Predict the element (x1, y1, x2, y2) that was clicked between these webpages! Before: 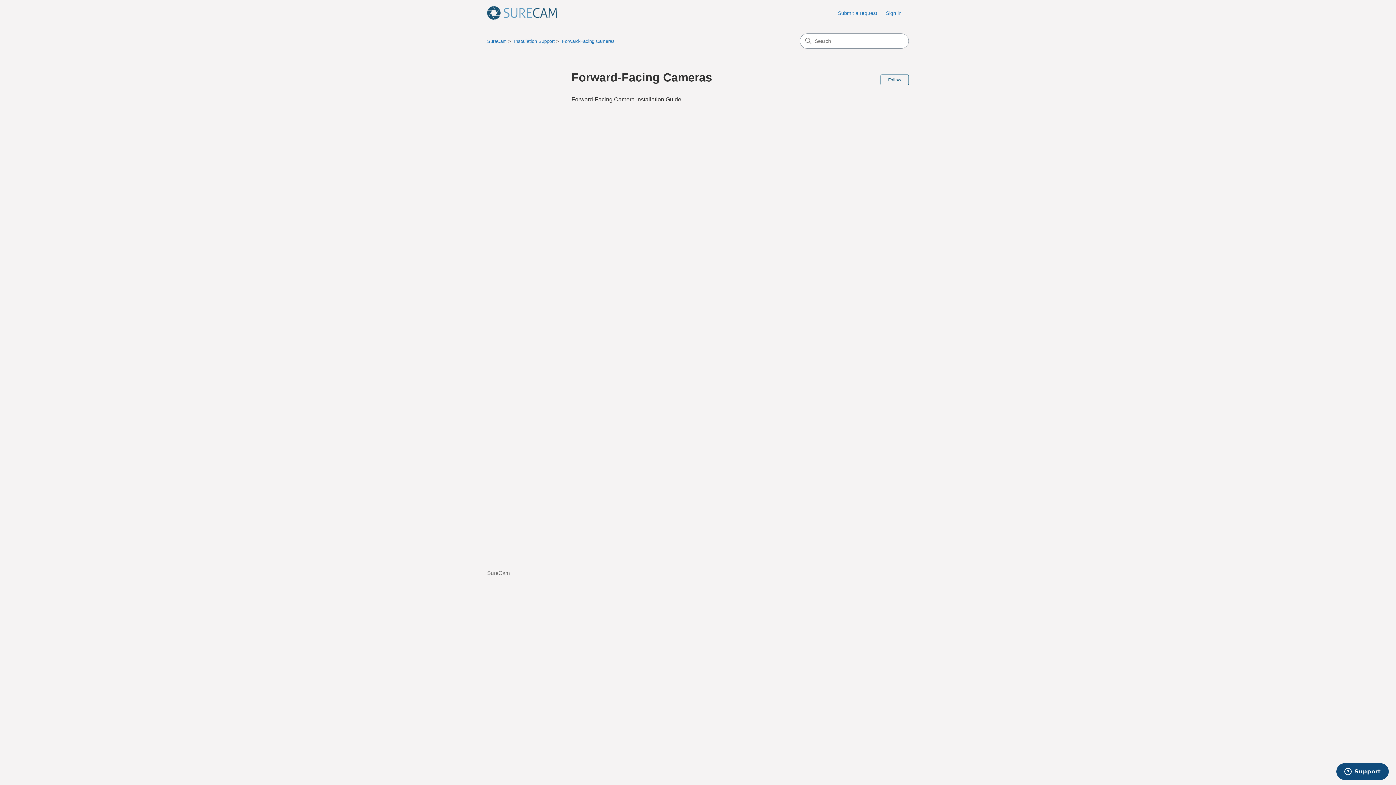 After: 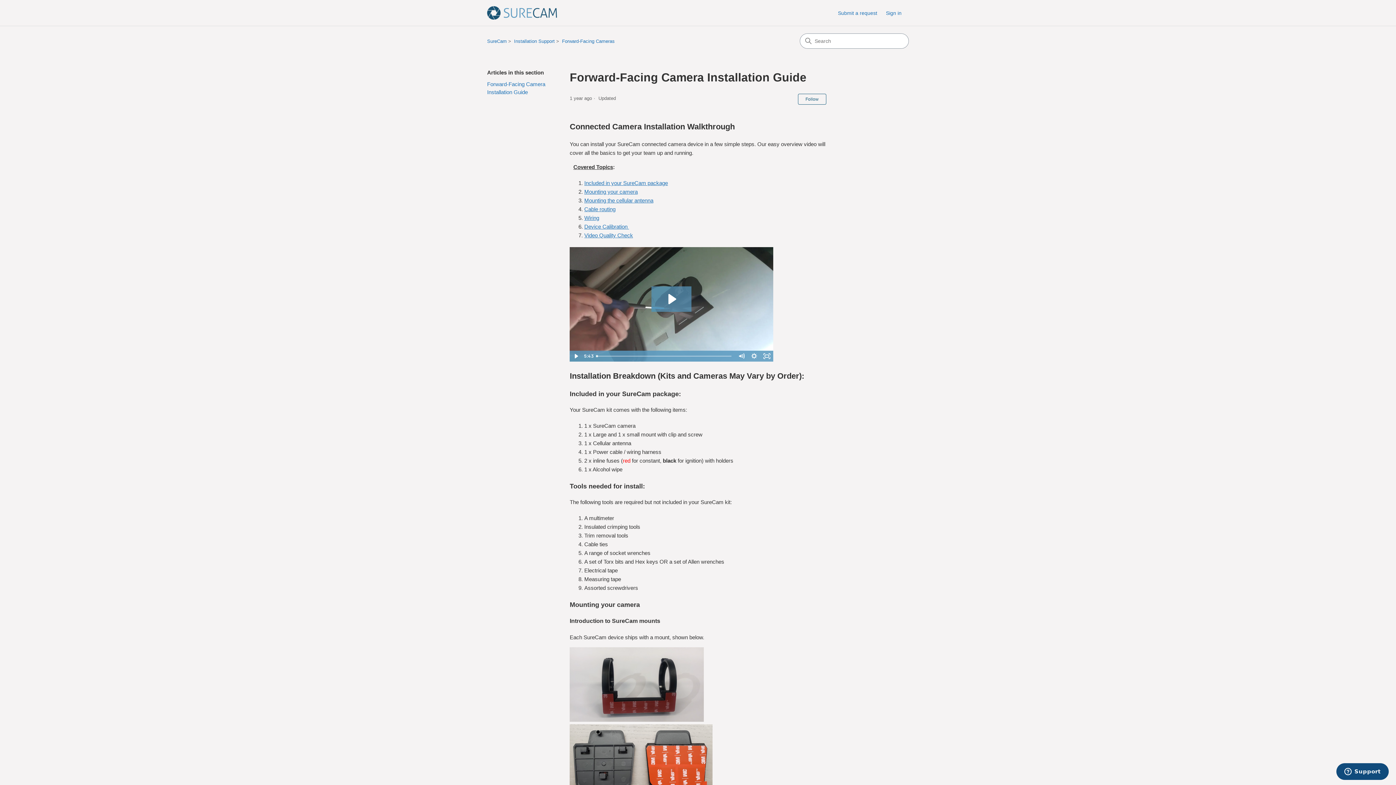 Action: bbox: (571, 96, 681, 102) label: Forward-Facing Camera Installation Guide